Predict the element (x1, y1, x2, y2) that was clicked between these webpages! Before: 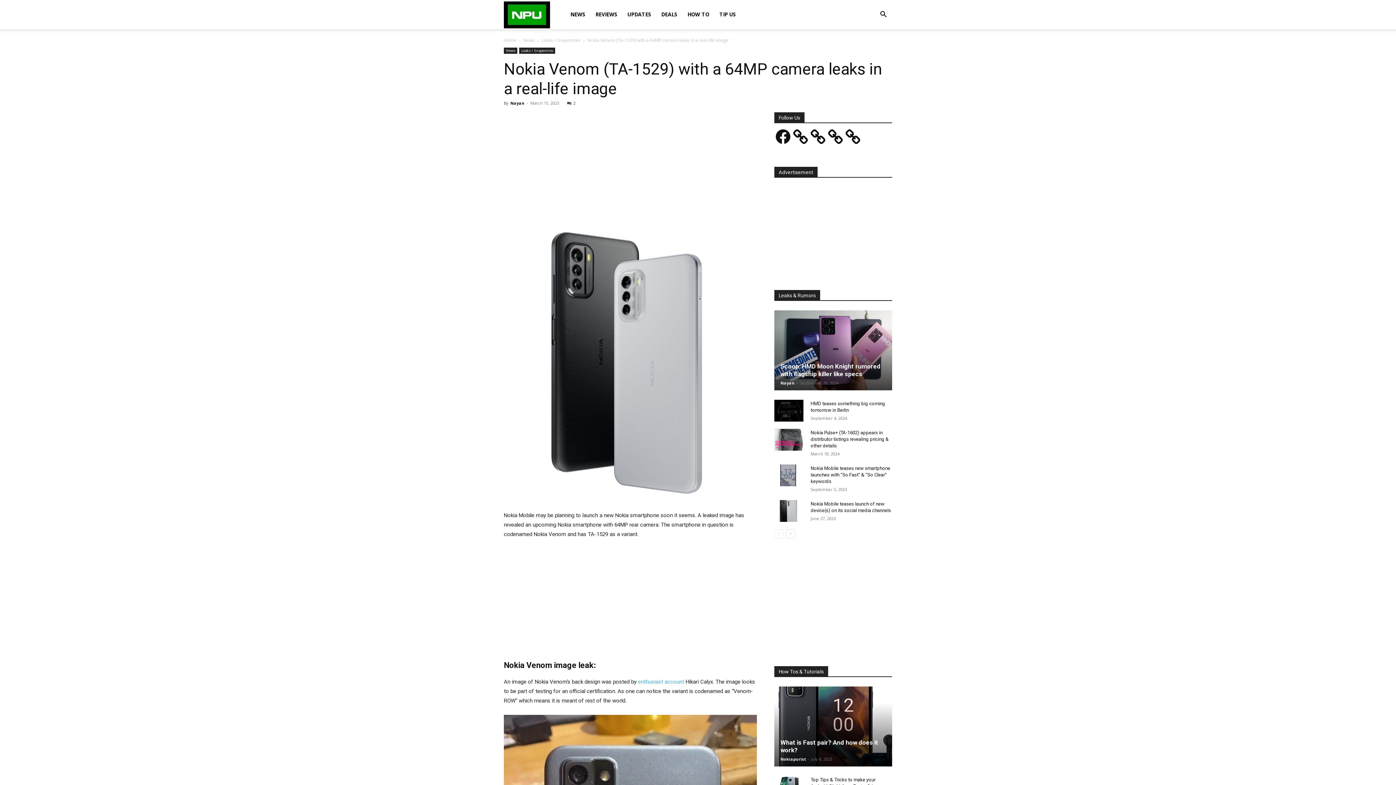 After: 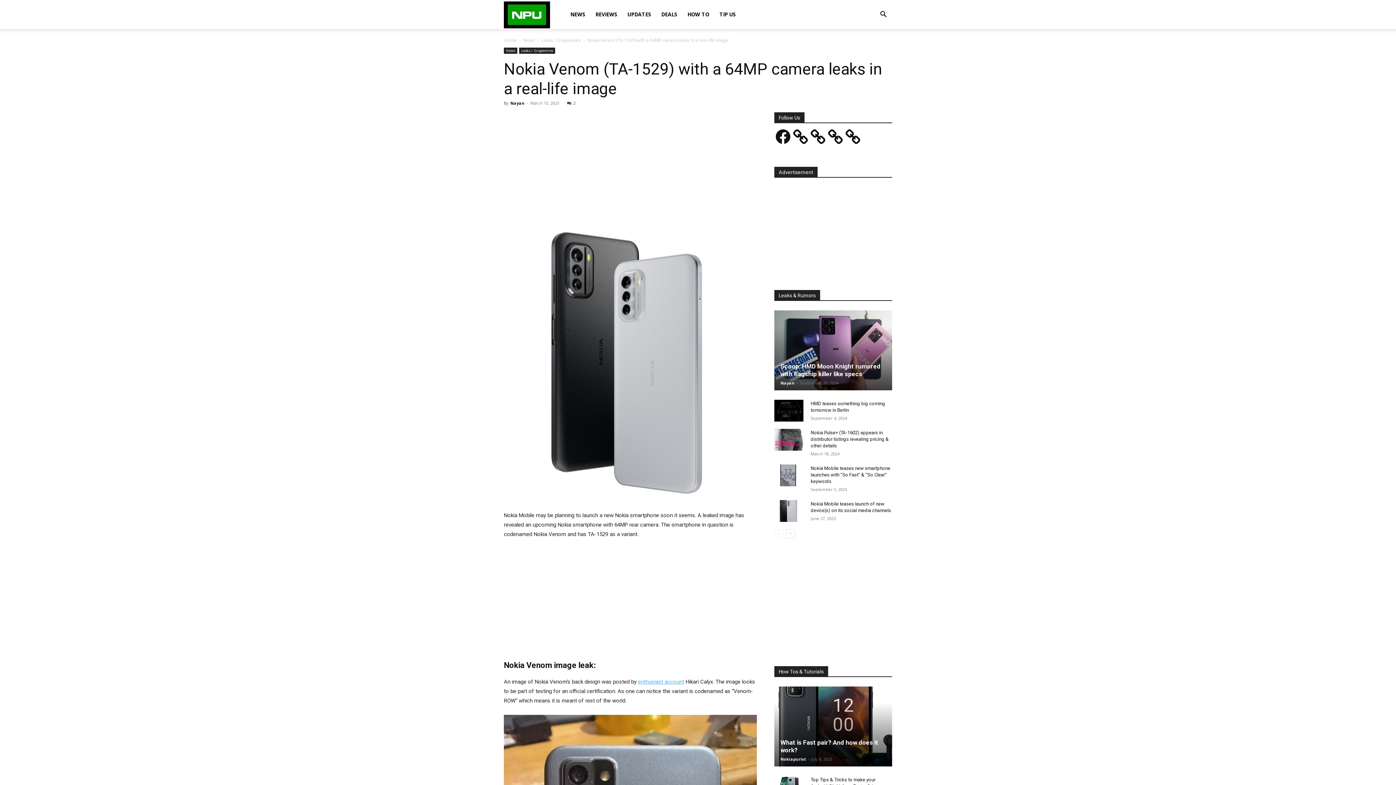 Action: label: enthusiast account bbox: (638, 678, 684, 685)